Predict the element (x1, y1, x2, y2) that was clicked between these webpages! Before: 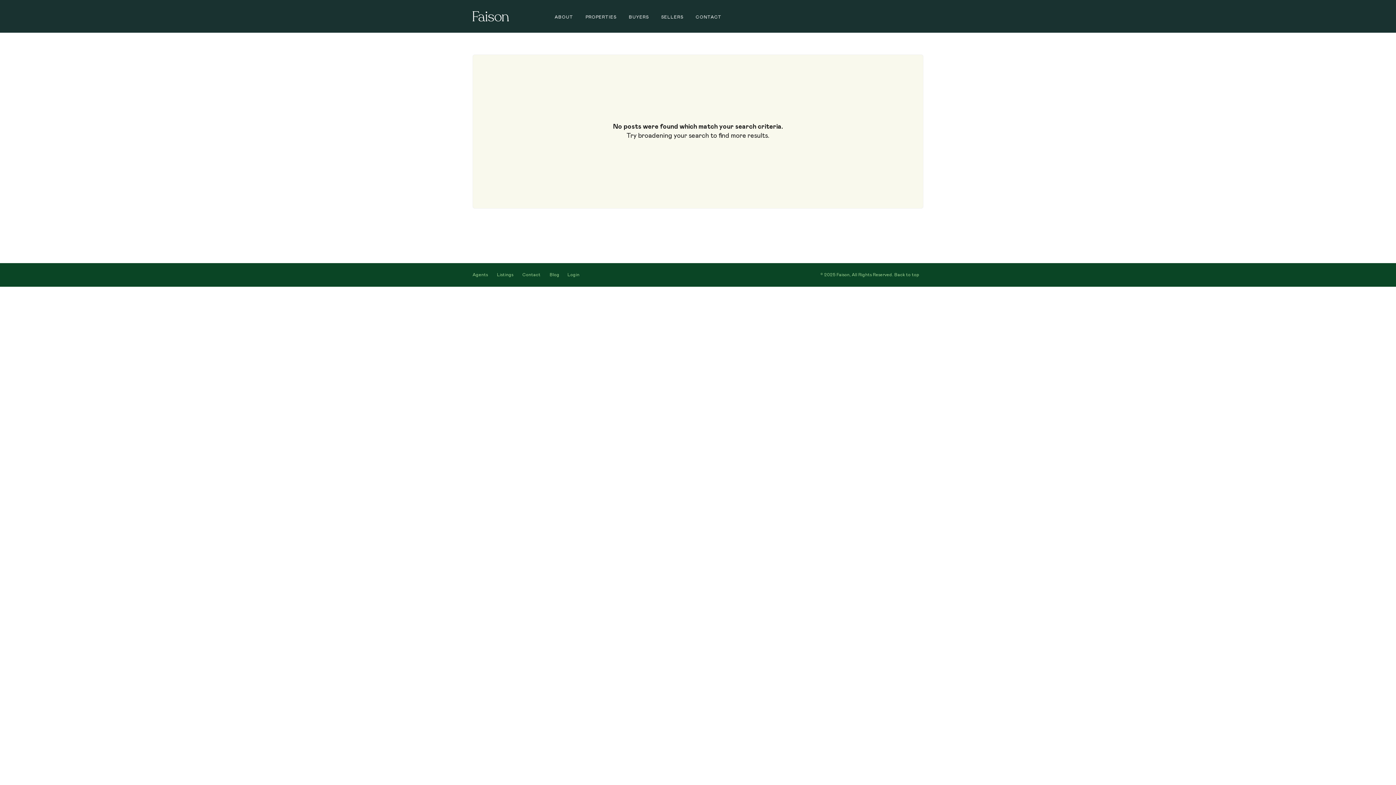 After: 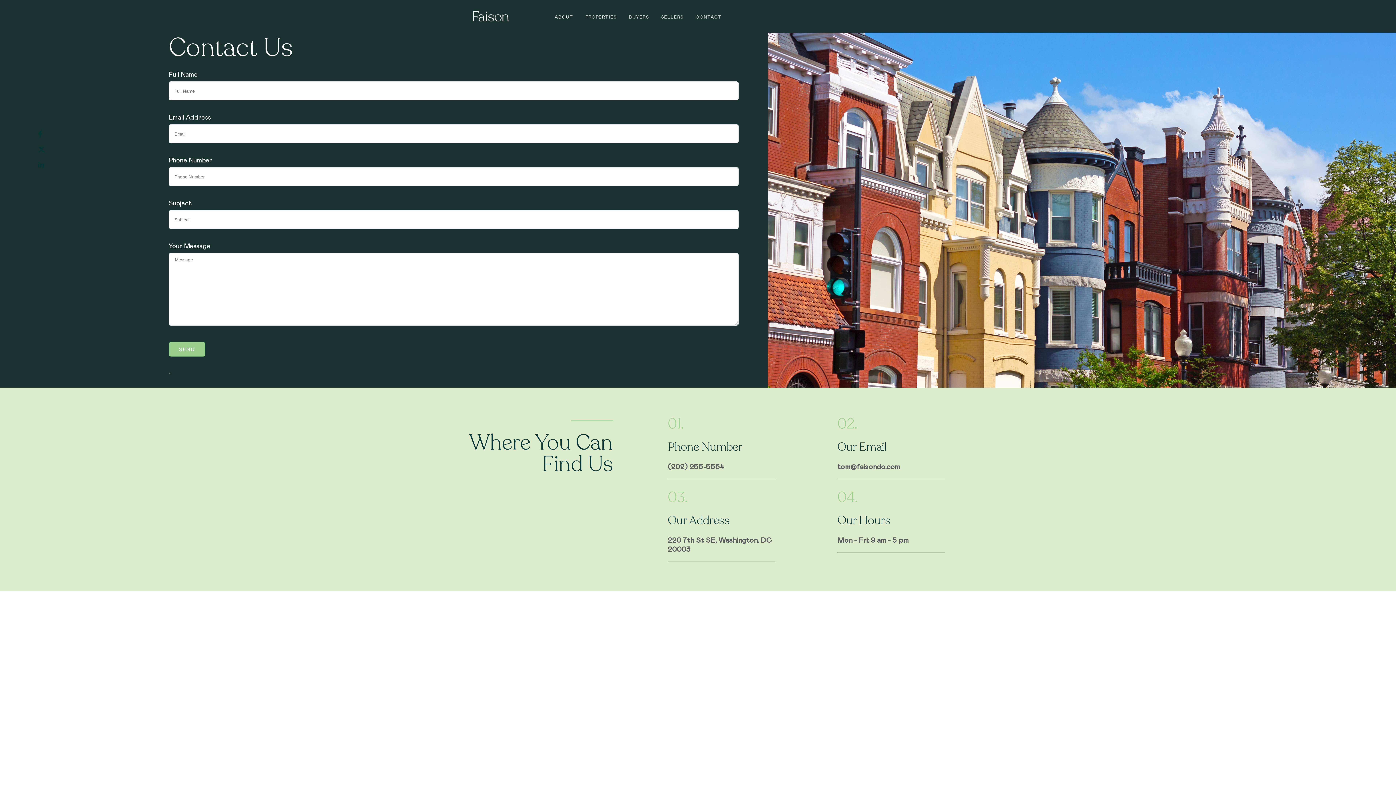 Action: bbox: (522, 272, 540, 277) label: Contact